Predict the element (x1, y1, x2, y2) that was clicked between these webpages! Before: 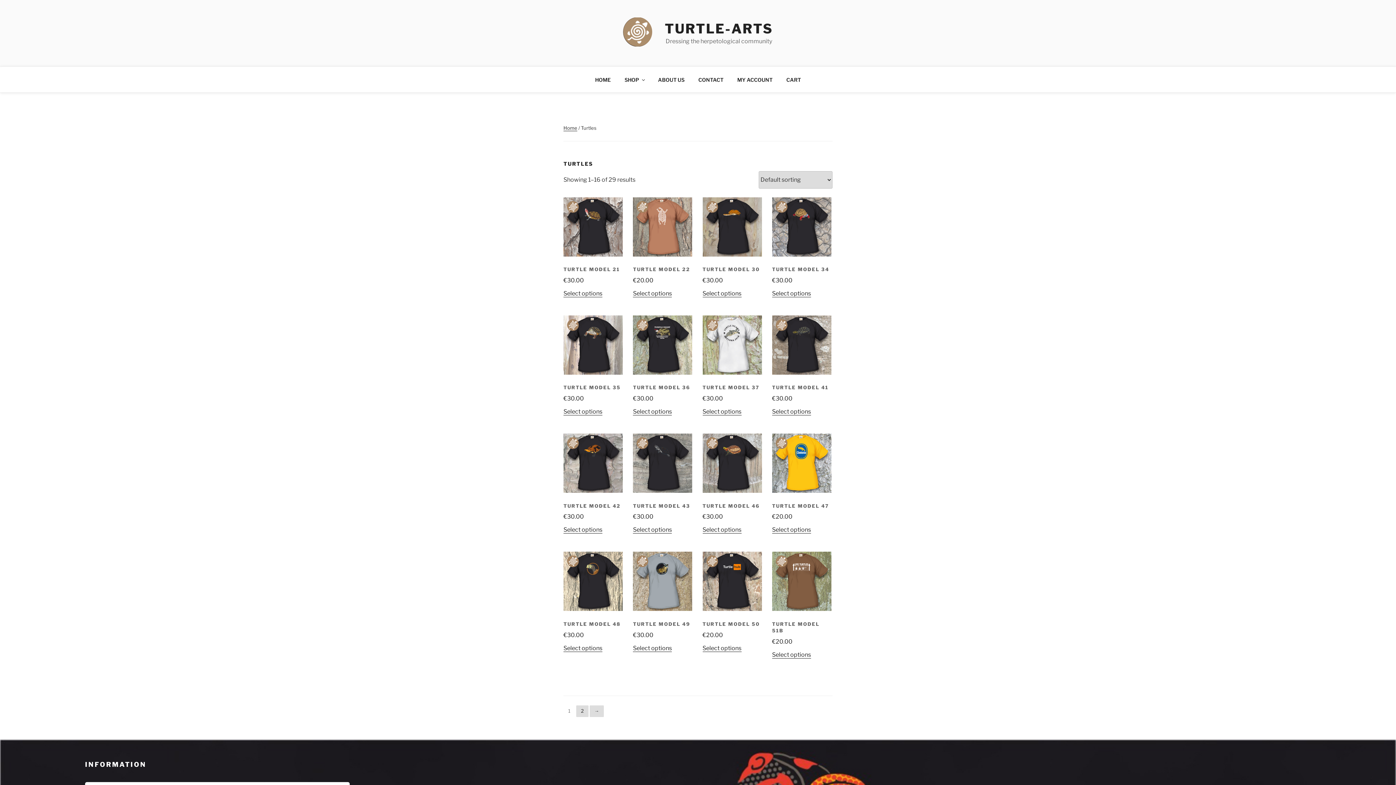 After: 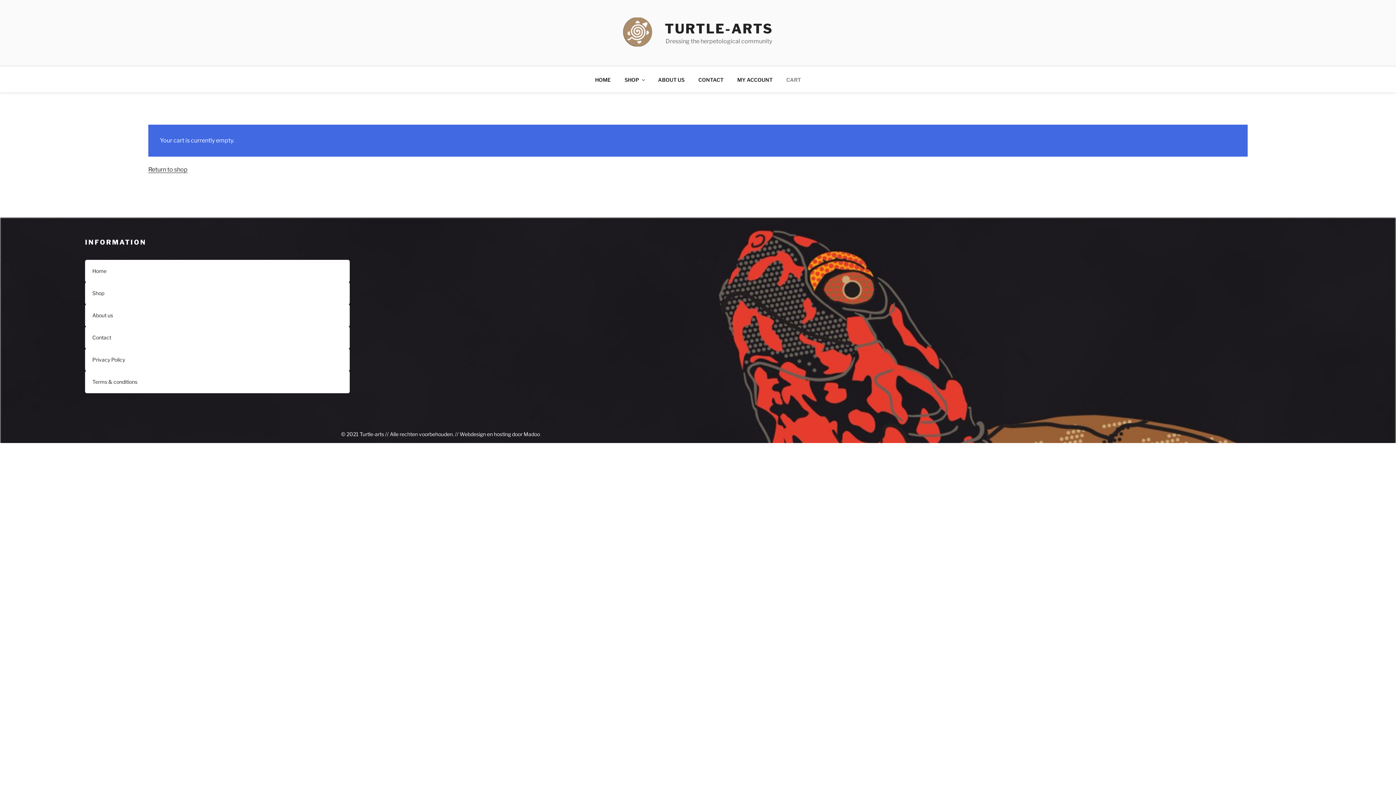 Action: bbox: (780, 70, 807, 88) label: CART